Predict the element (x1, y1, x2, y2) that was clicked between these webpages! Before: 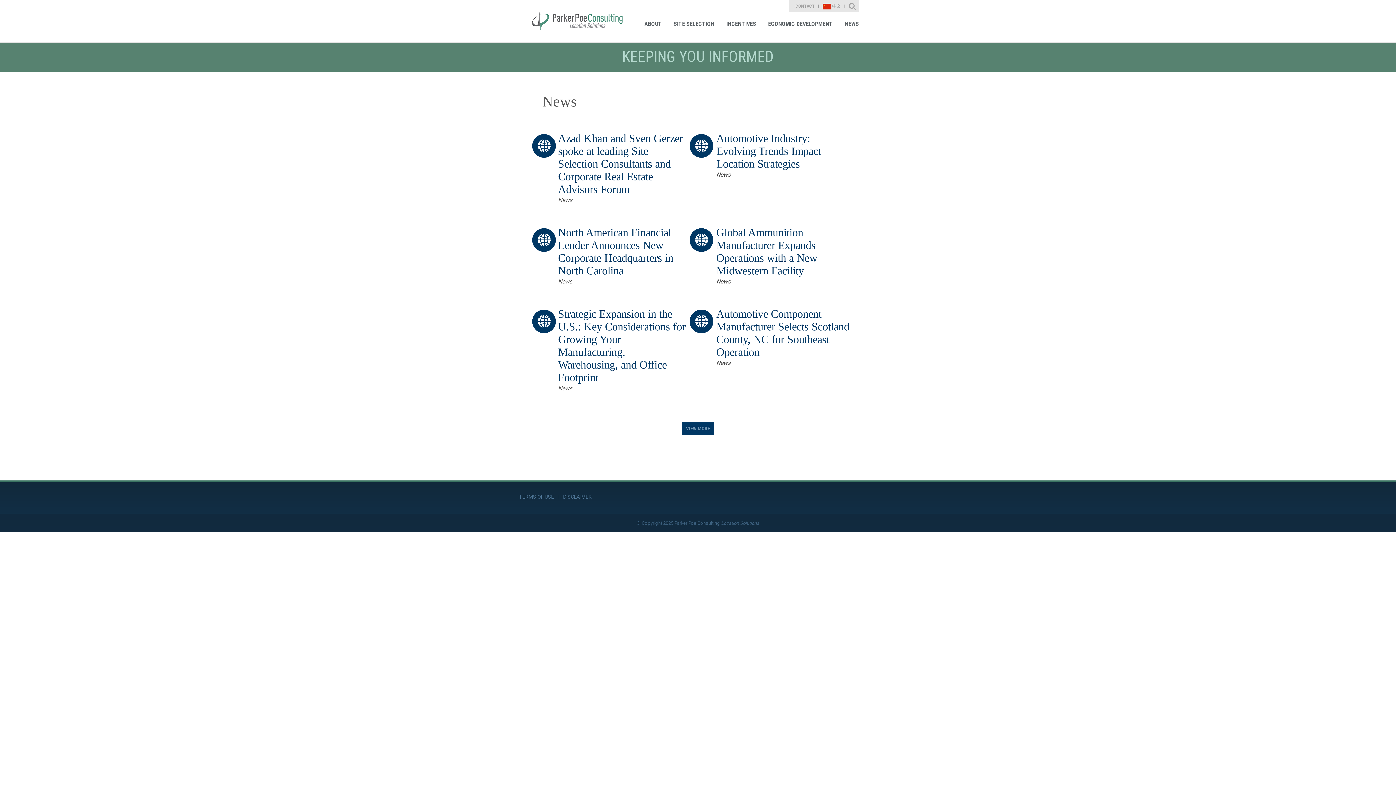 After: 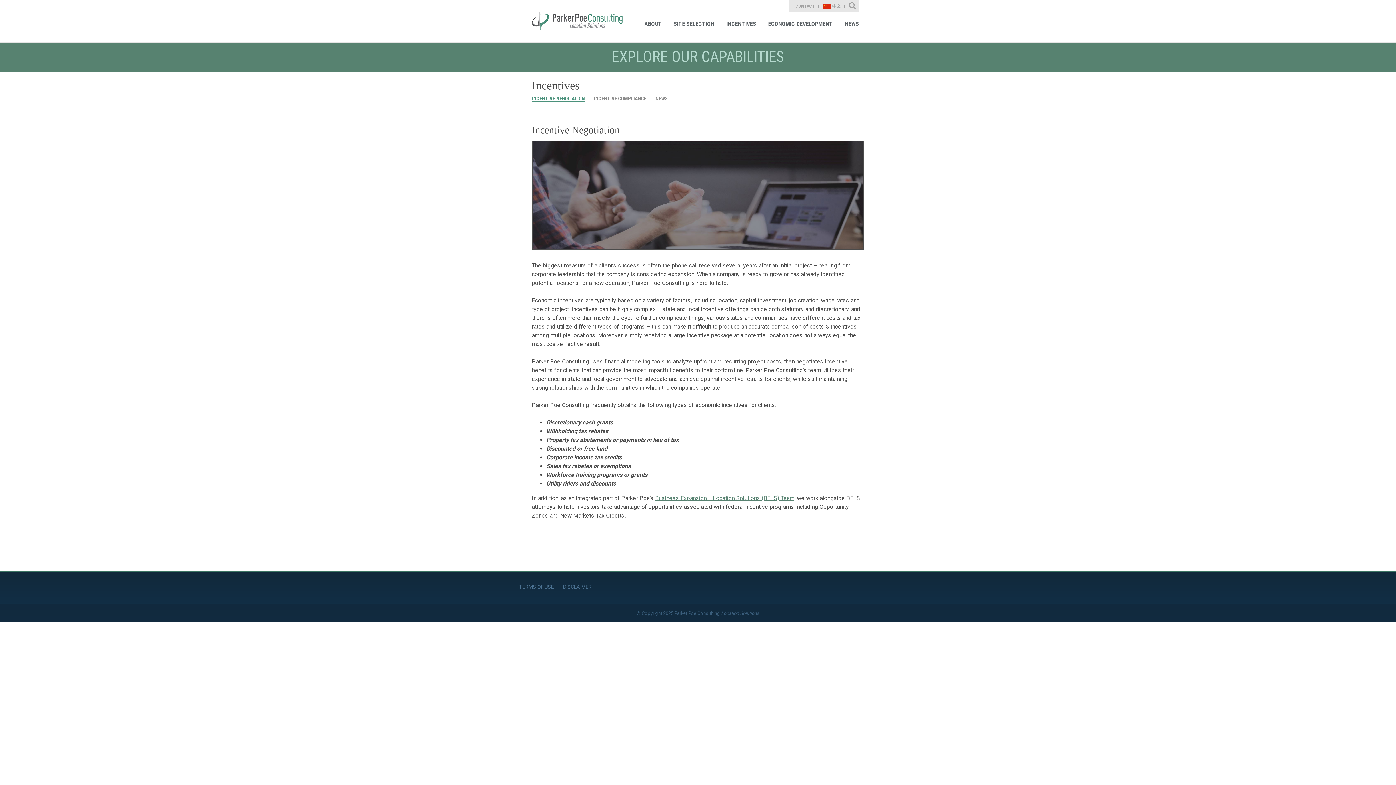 Action: label: INCENTIVES bbox: (721, 18, 761, 30)